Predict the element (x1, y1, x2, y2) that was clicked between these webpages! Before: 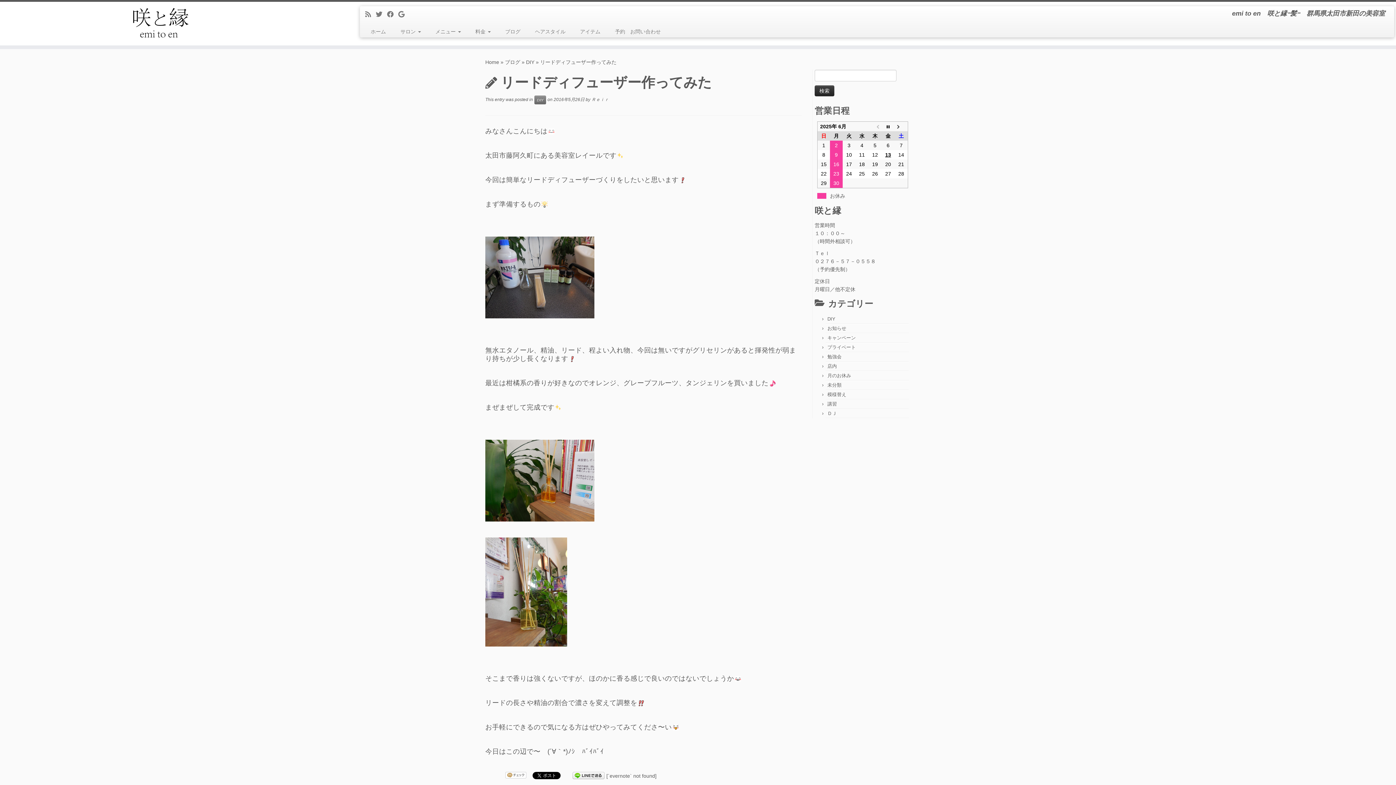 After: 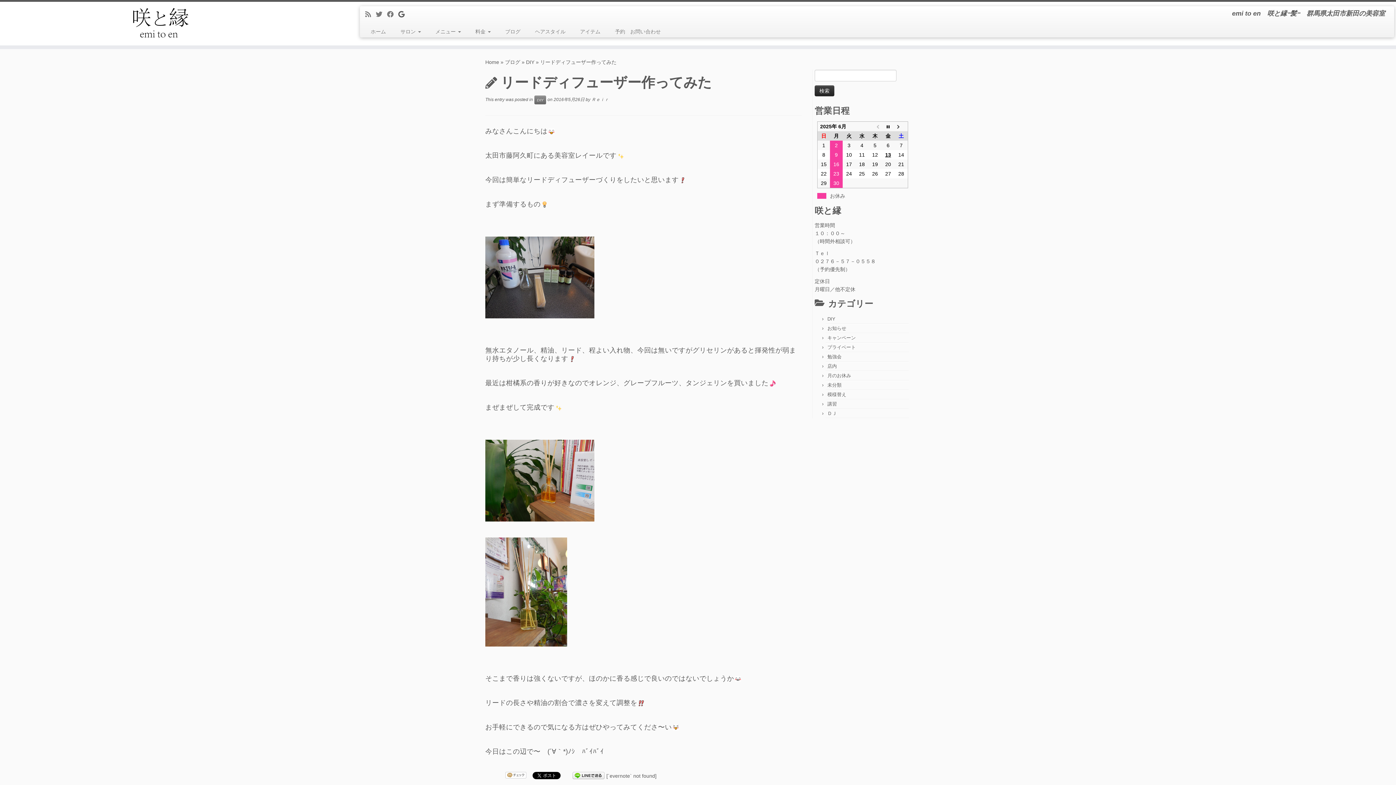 Action: label: Follow me on Google+ bbox: (398, 10, 409, 18)